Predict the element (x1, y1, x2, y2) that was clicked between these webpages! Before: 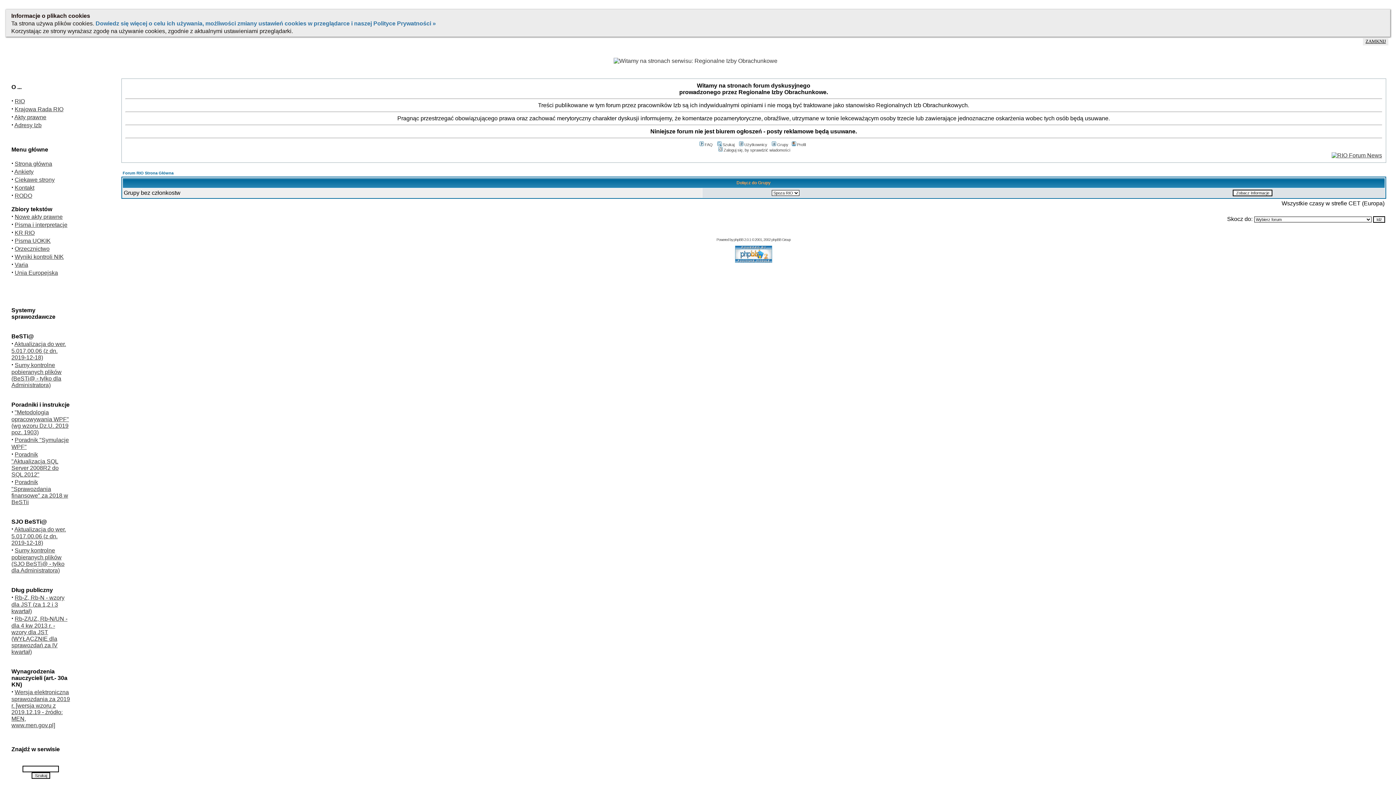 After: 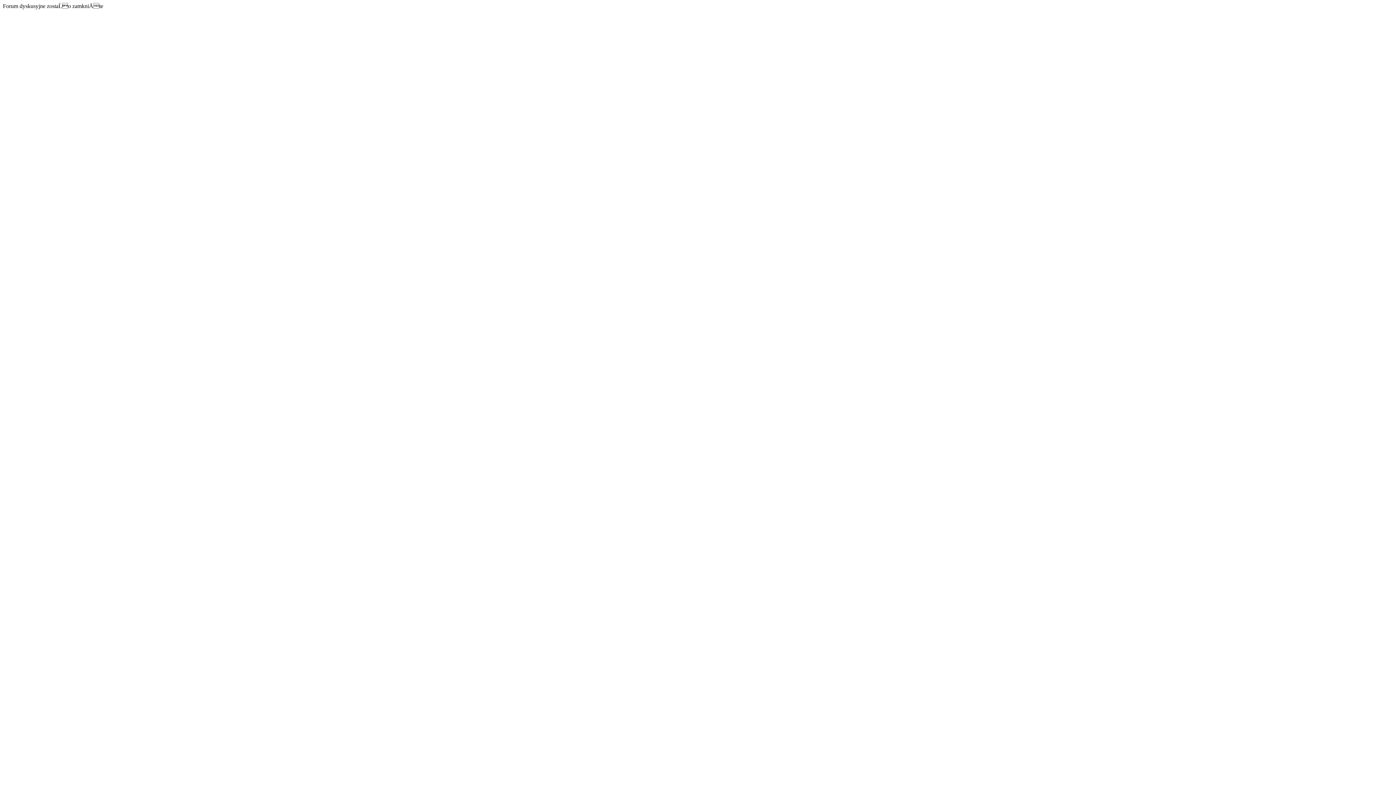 Action: bbox: (122, 170, 173, 175) label: Forum RIO Strona Główna